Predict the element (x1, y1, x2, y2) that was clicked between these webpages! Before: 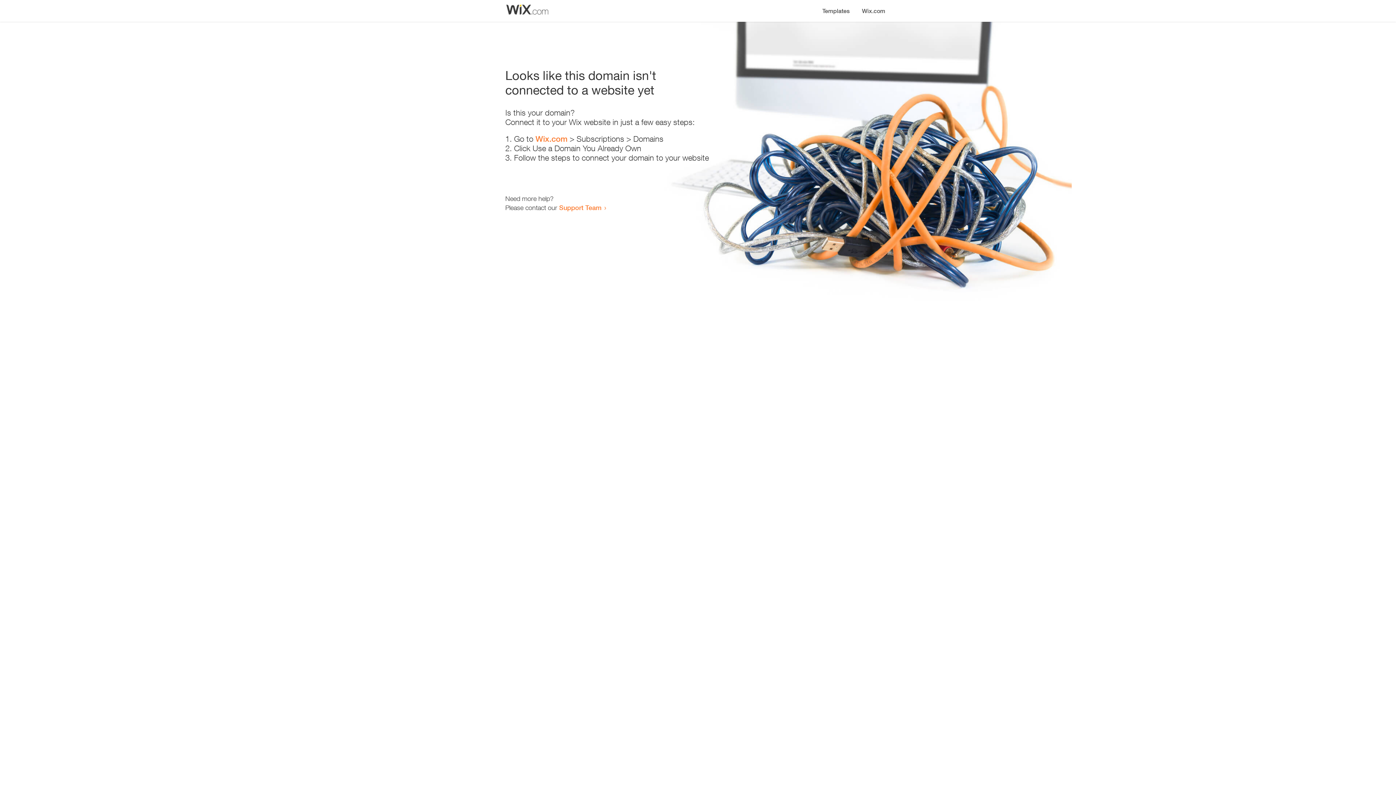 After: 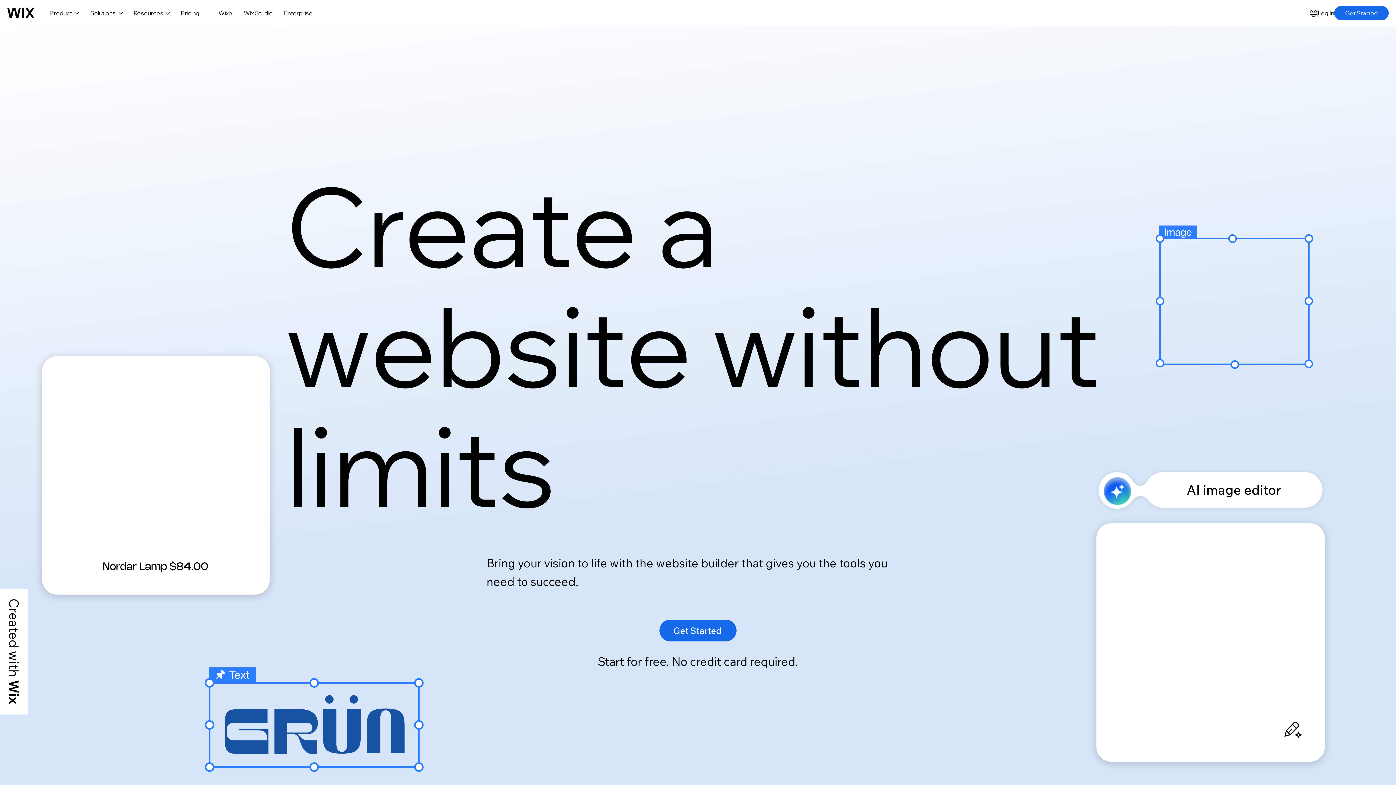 Action: label: Wix.com bbox: (535, 134, 567, 143)